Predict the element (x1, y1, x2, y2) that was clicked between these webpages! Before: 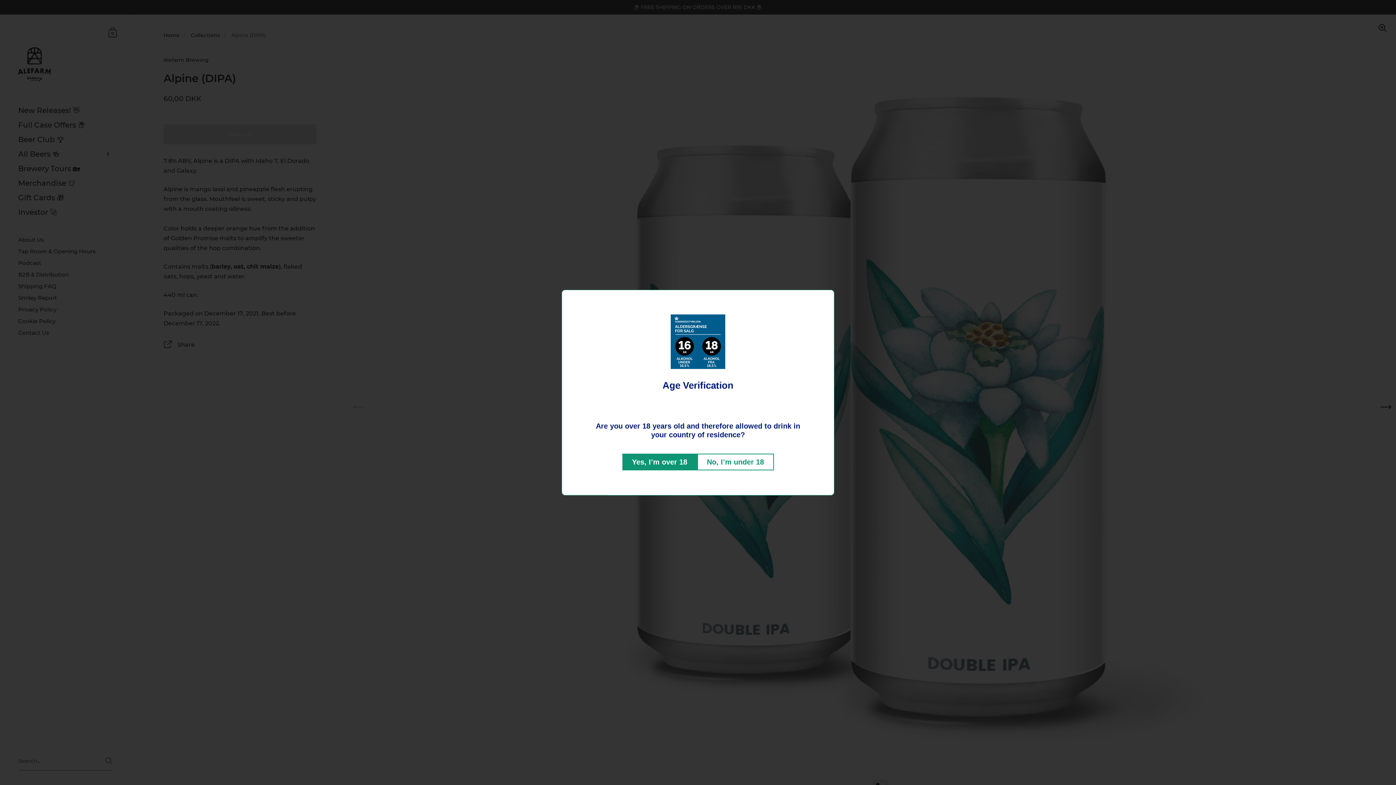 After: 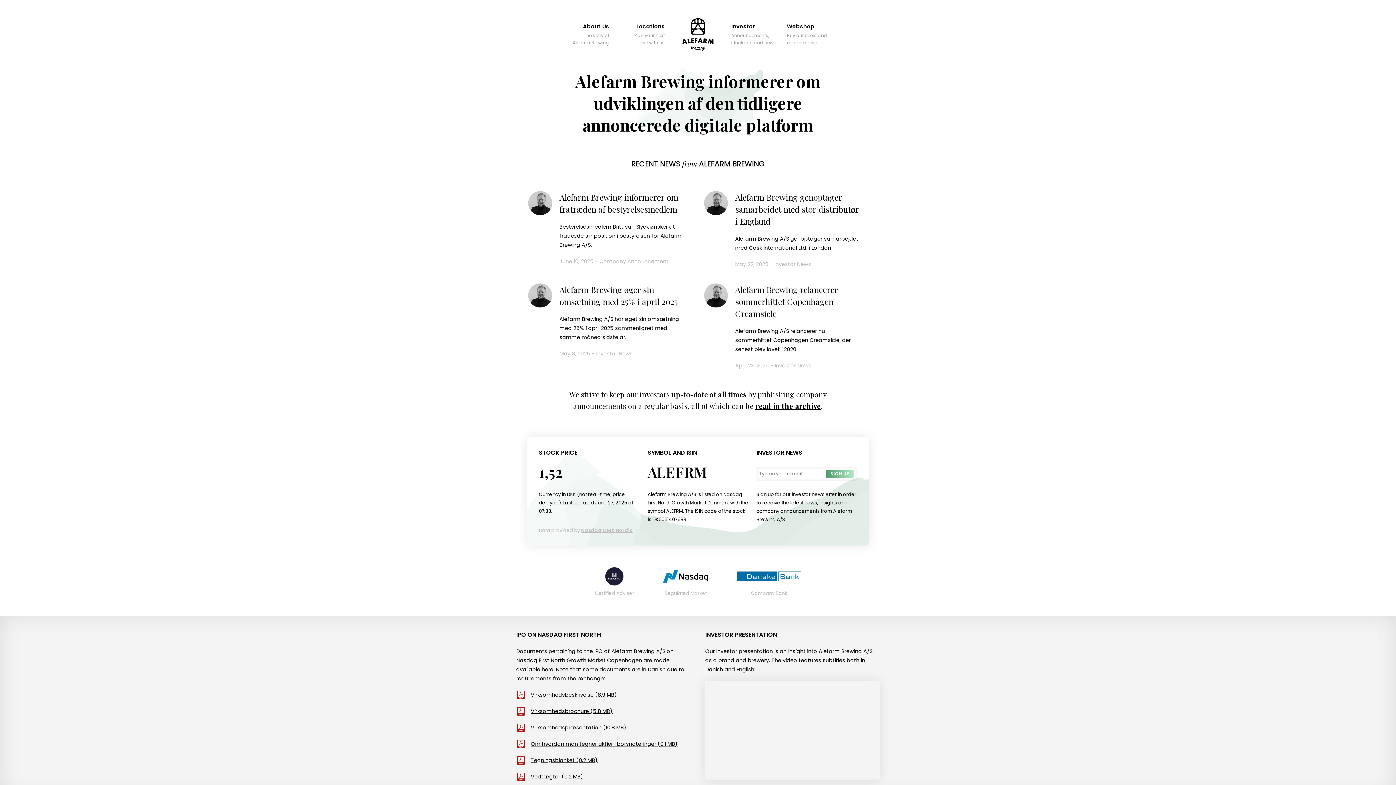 Action: bbox: (697, 453, 774, 470) label: No, I’m under 18